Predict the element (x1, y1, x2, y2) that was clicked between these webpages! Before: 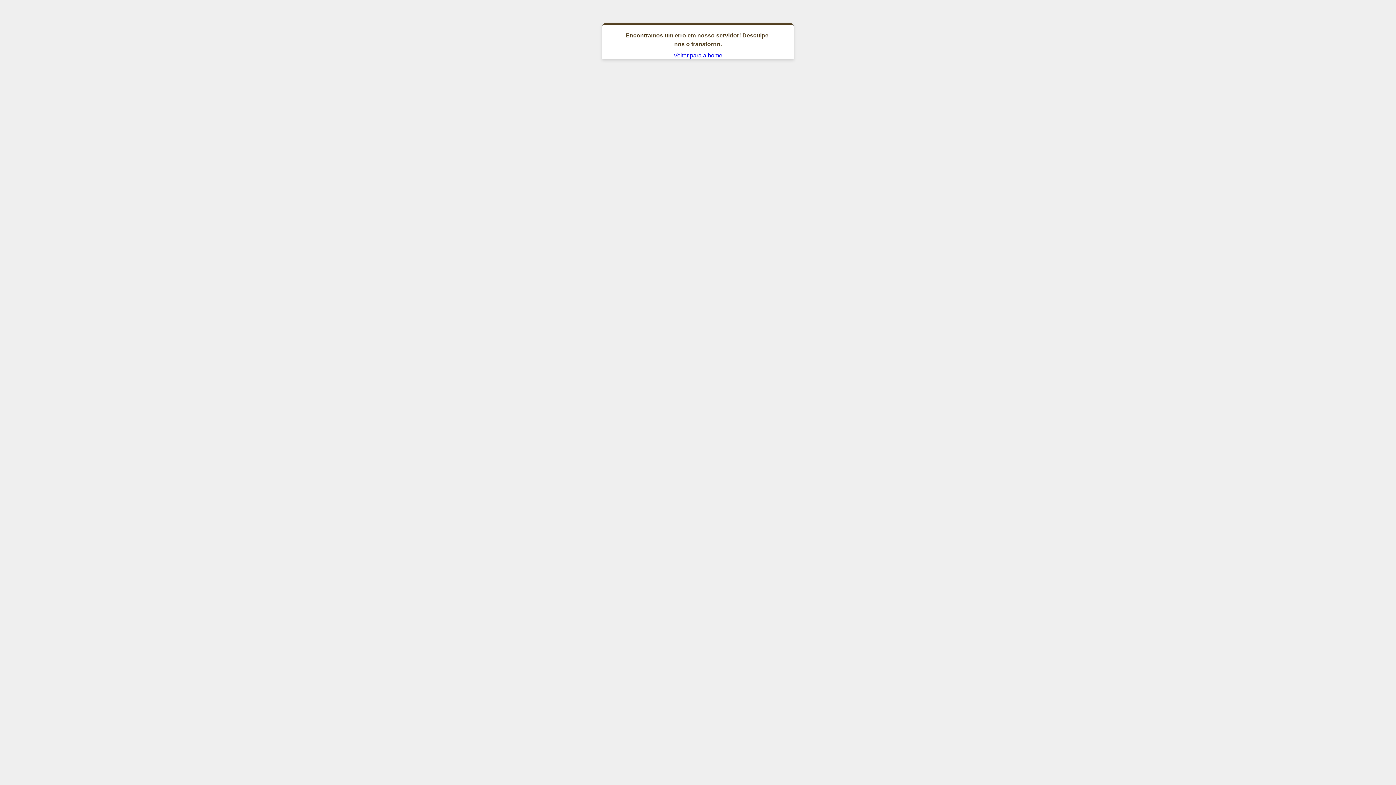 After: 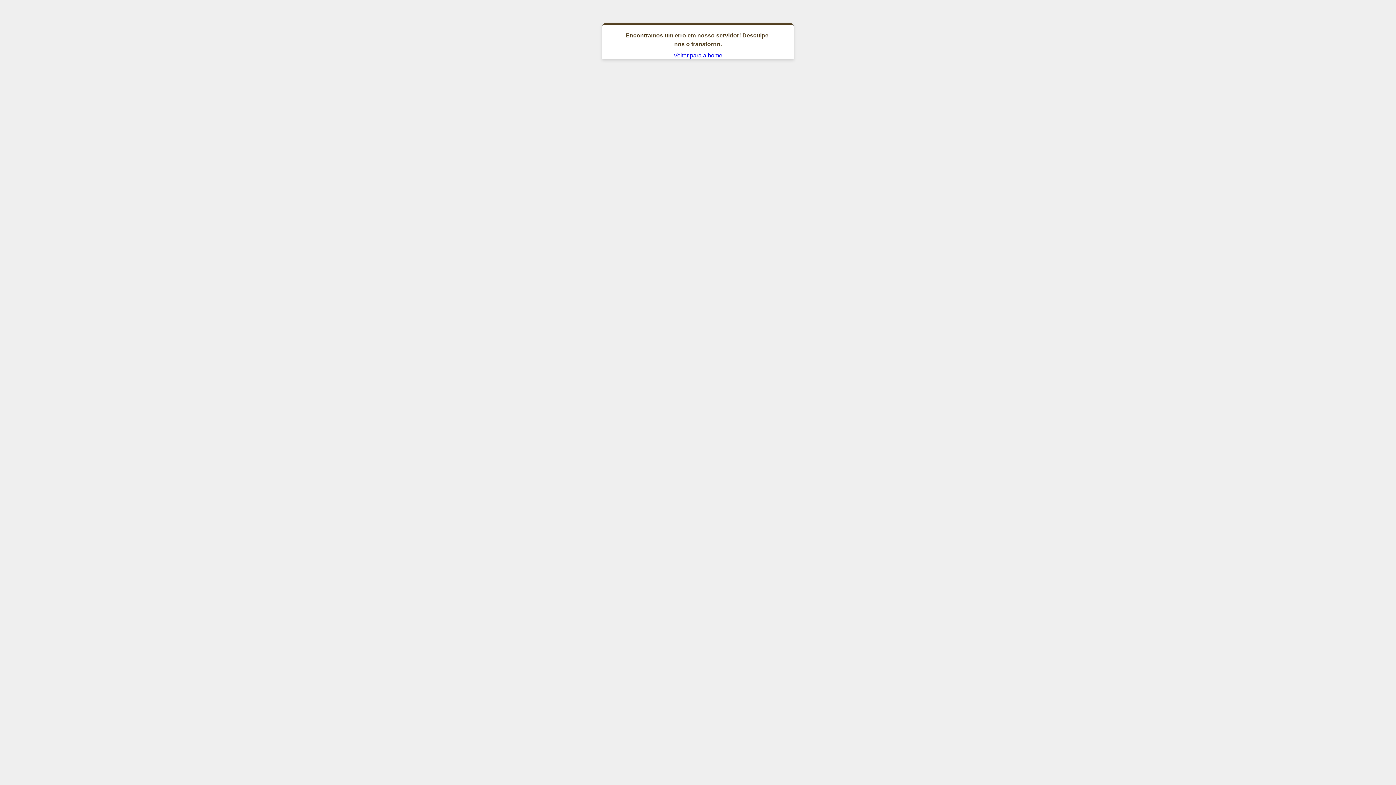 Action: label: Voltar para a home bbox: (673, 52, 722, 58)